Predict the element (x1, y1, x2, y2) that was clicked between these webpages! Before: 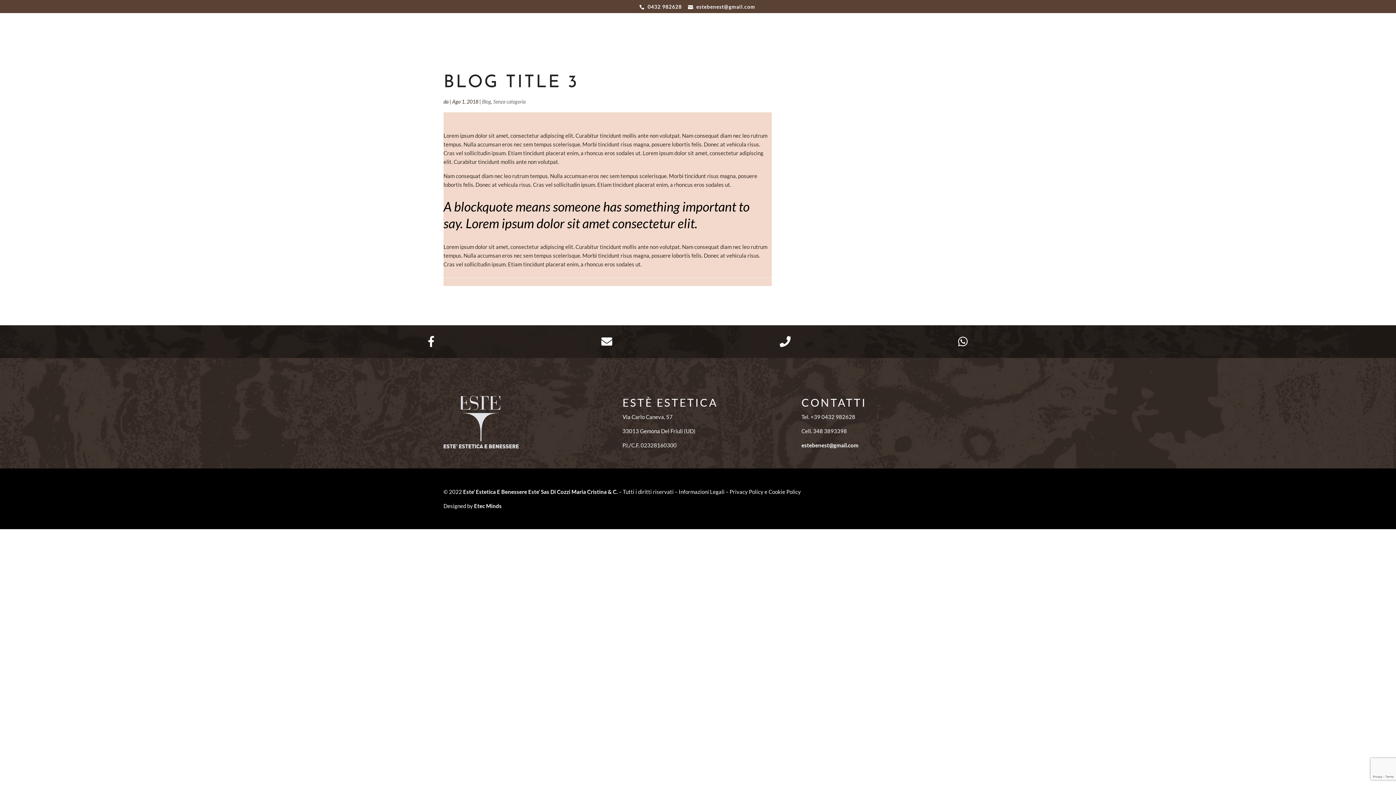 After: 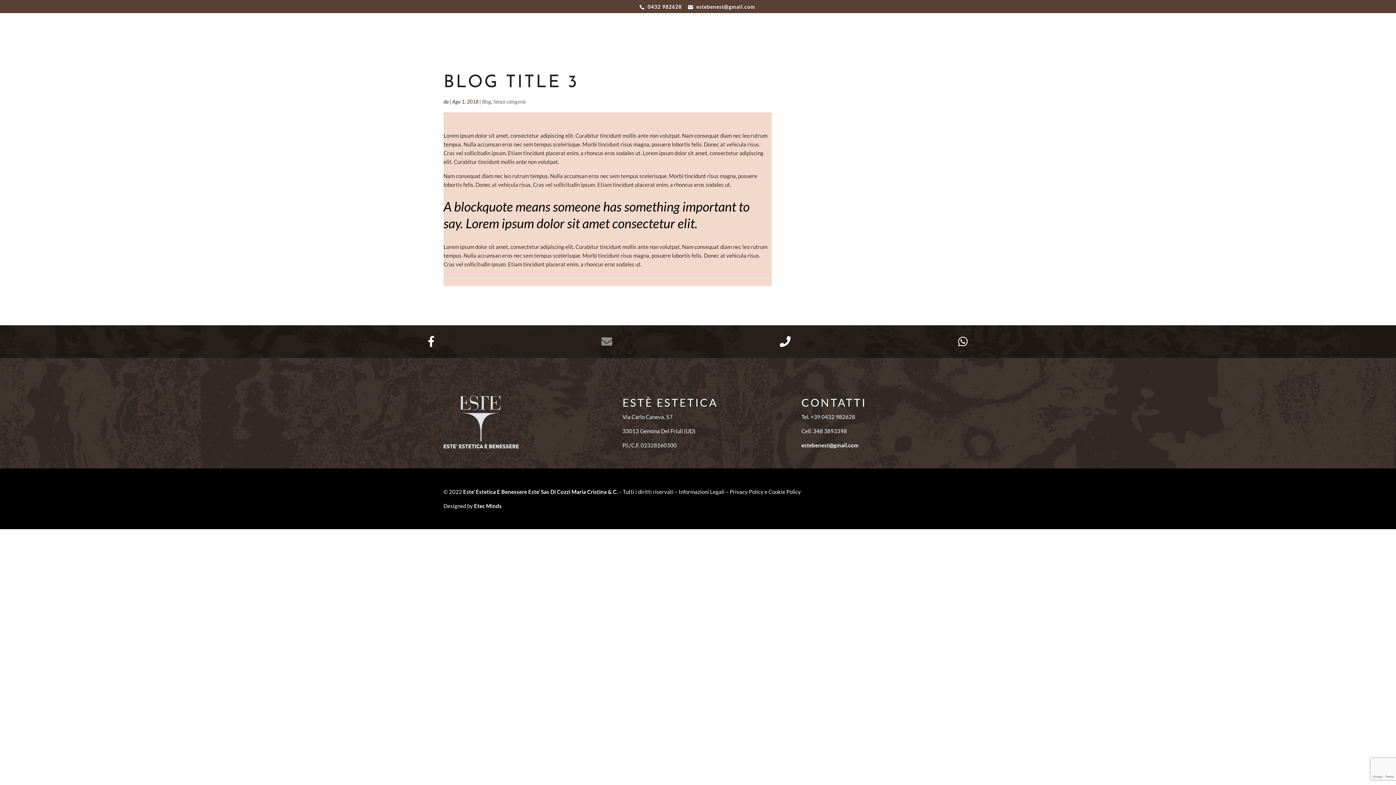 Action: bbox: (517, 340, 696, 346)